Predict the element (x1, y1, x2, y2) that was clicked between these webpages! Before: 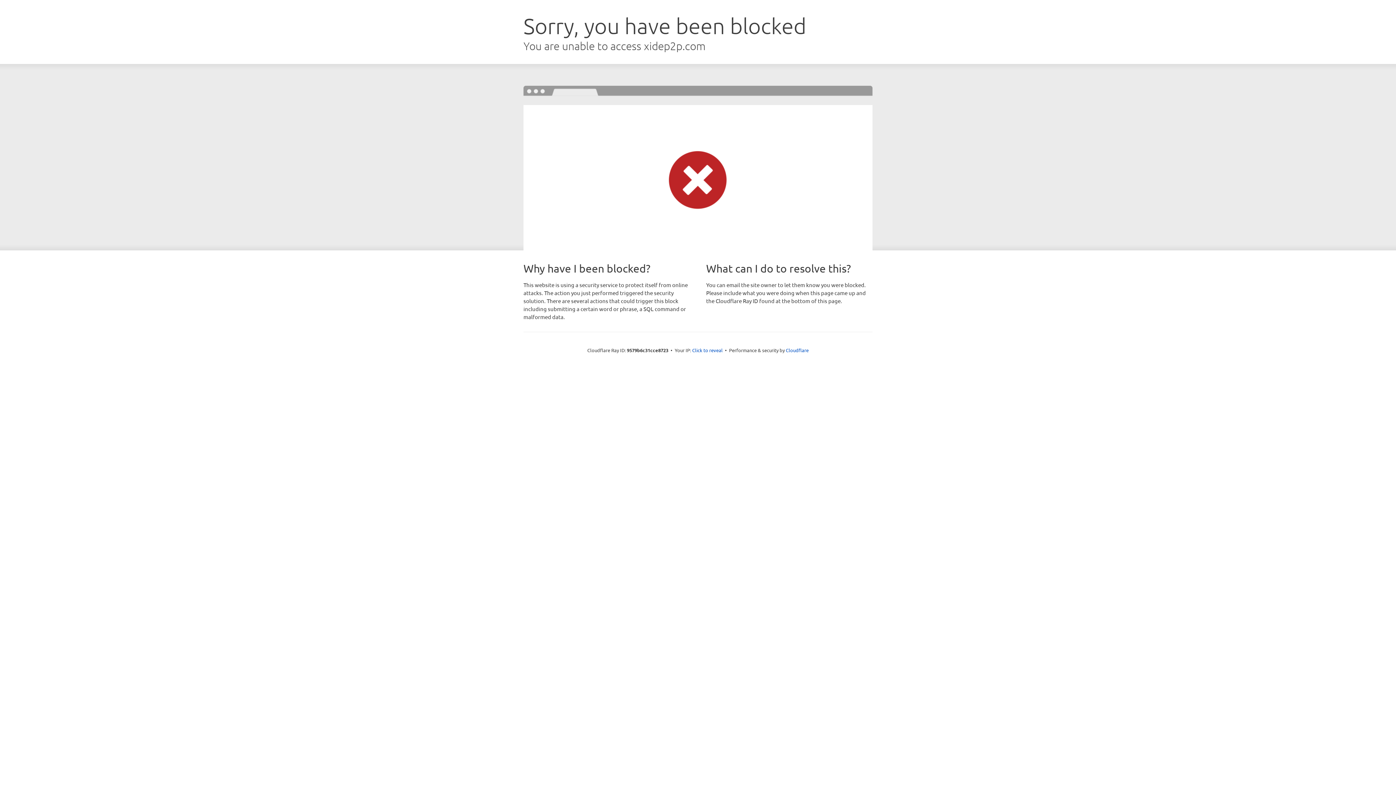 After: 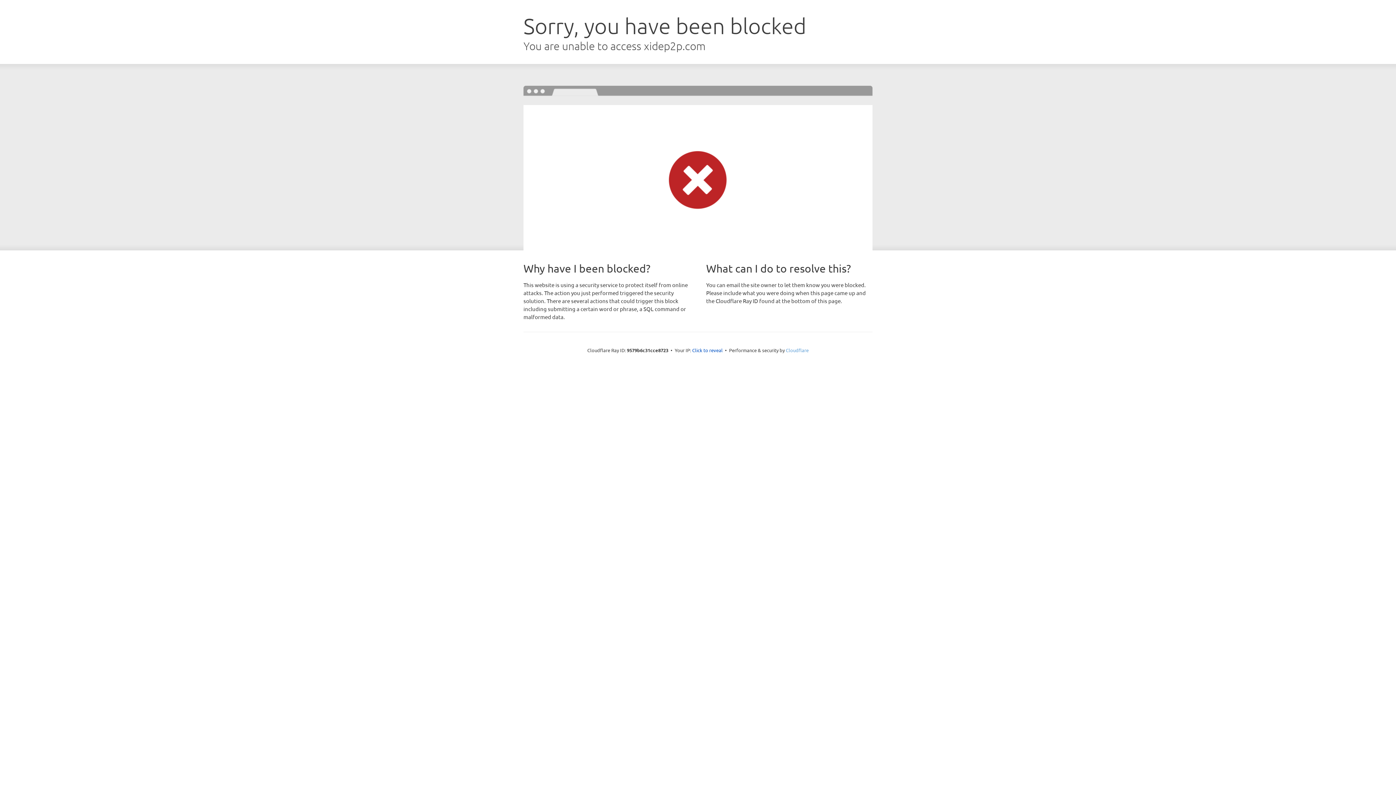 Action: bbox: (786, 347, 808, 353) label: Cloudflare